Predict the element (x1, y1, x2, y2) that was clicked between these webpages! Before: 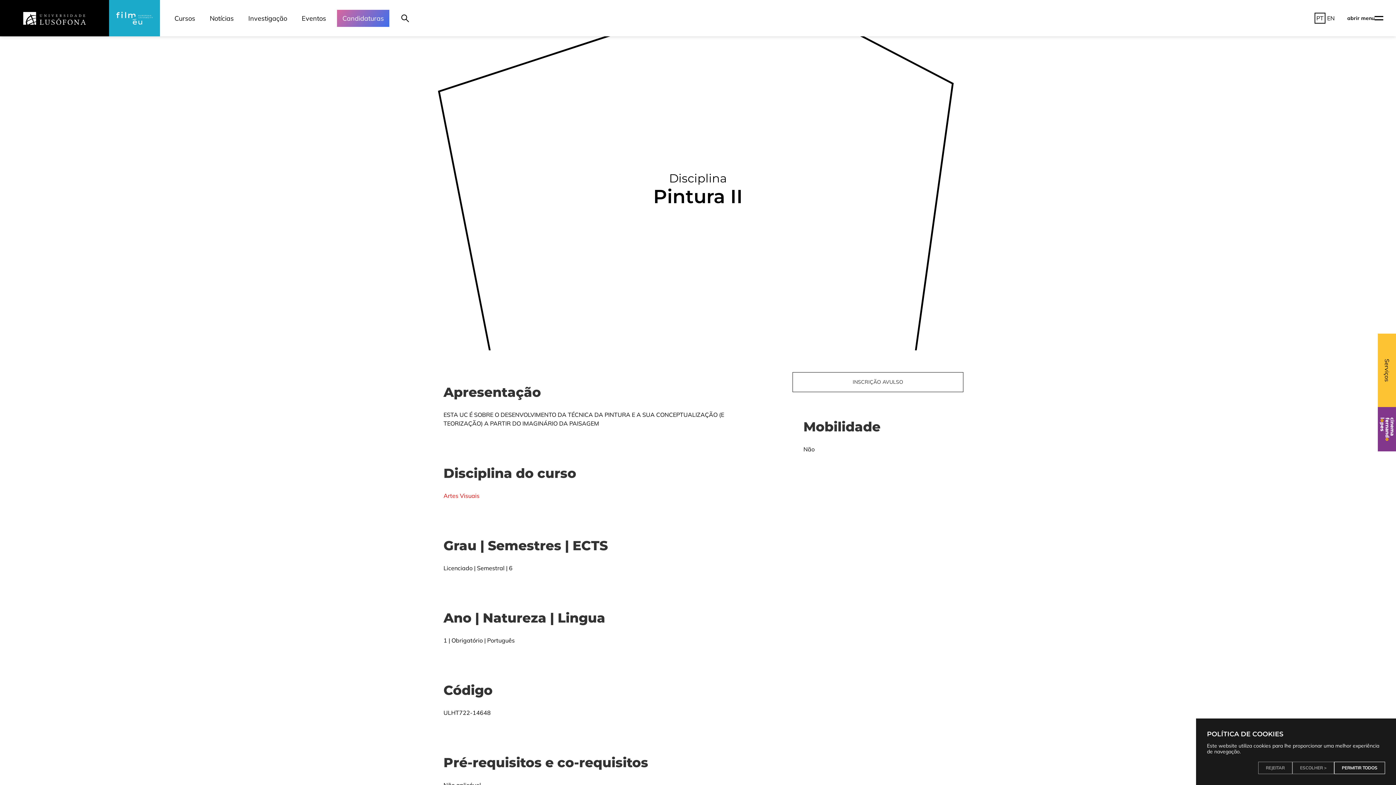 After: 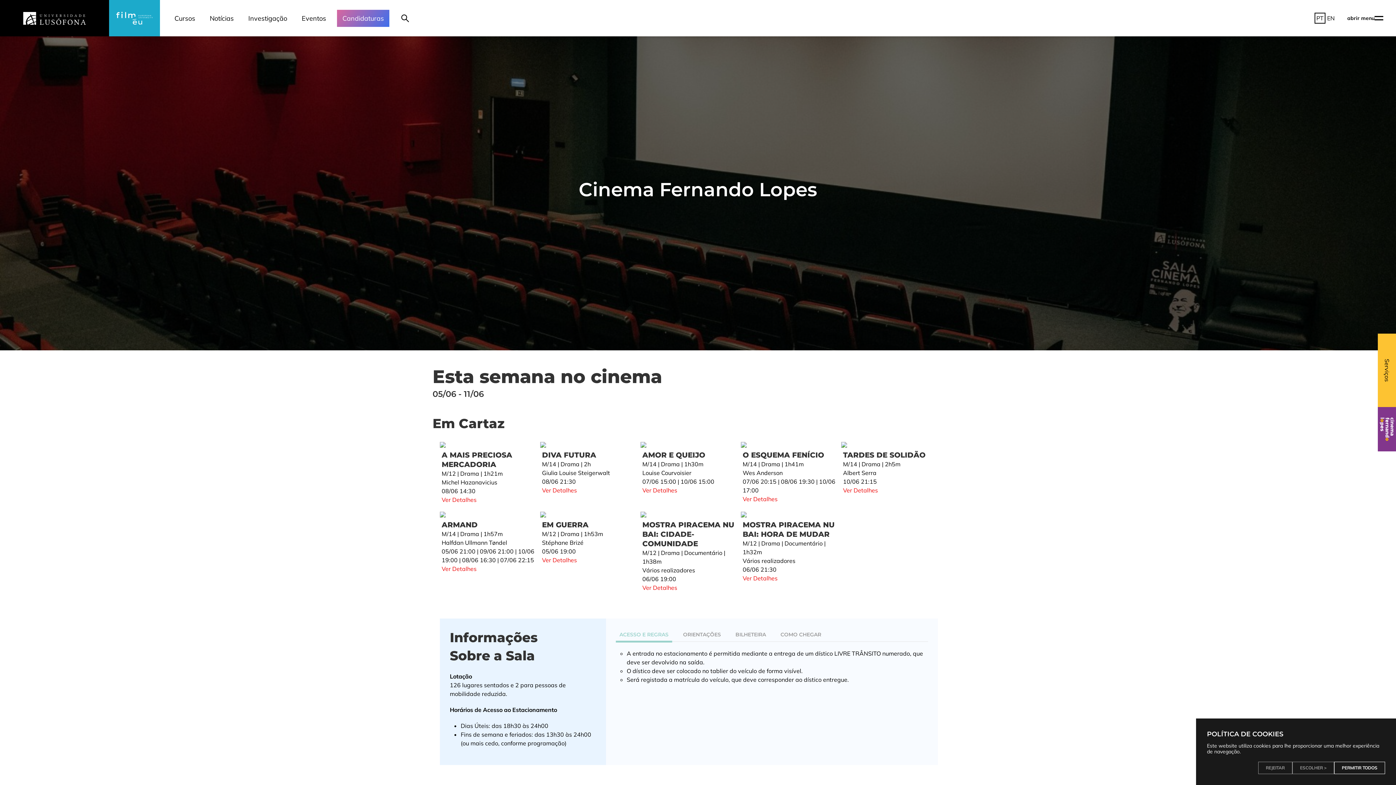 Action: bbox: (1378, 407, 1396, 451)